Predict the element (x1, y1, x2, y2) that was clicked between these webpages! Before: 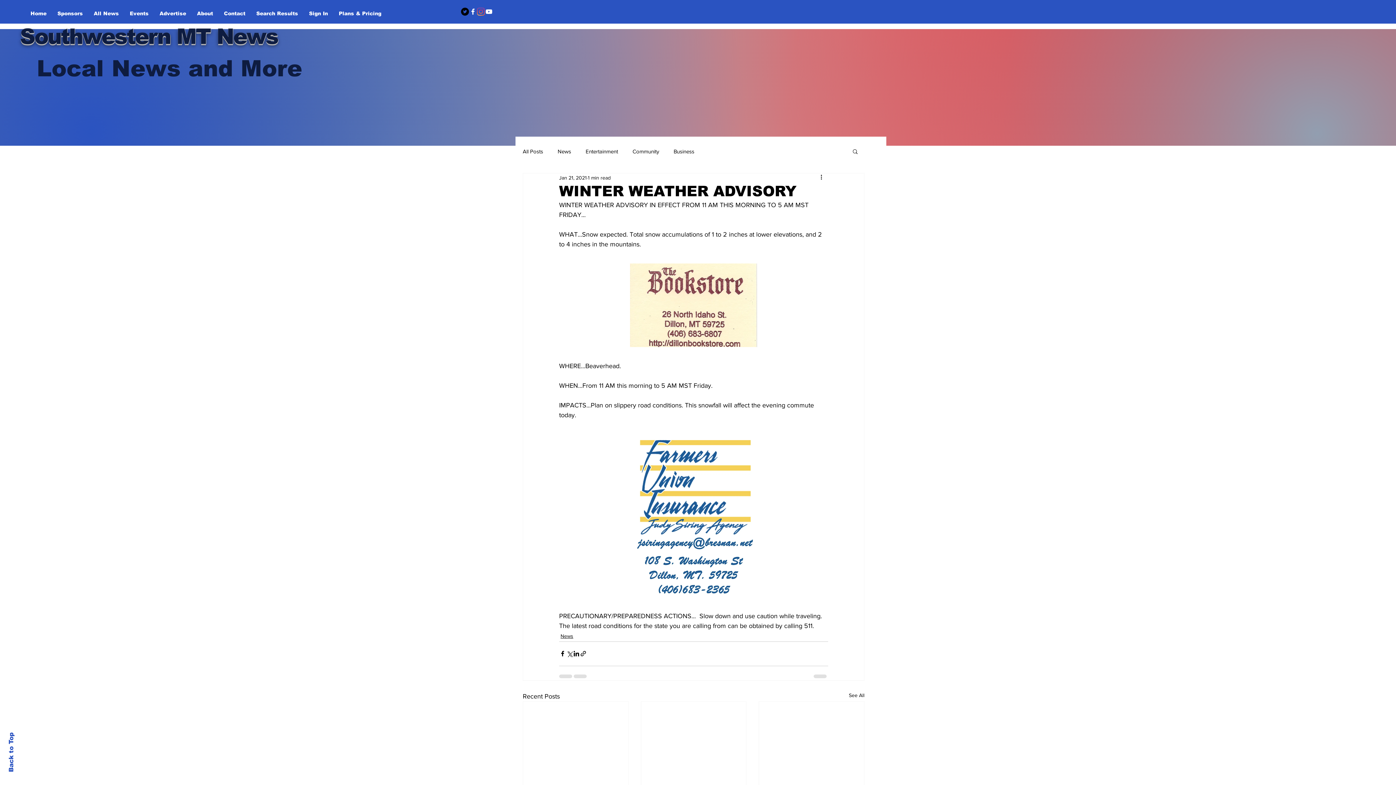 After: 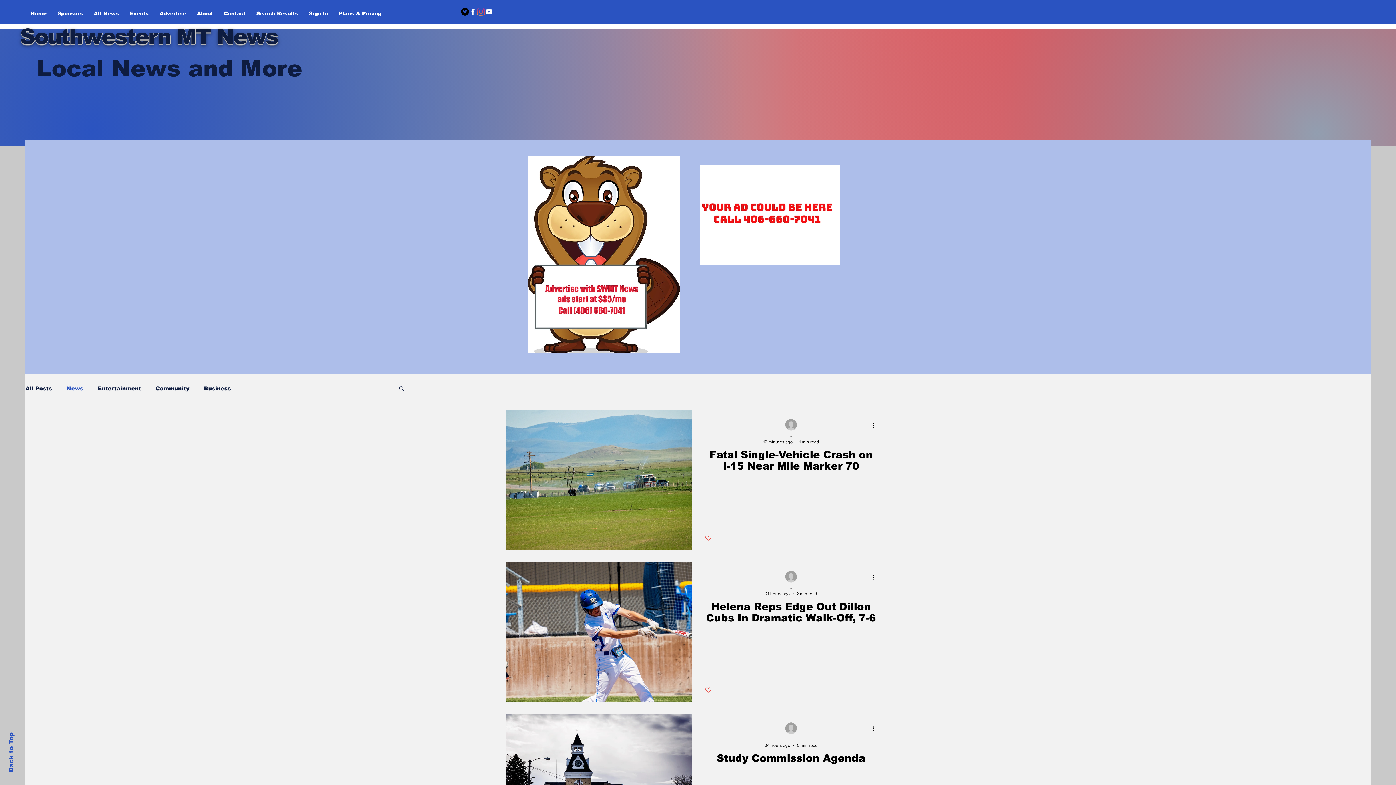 Action: bbox: (560, 632, 573, 640) label: News